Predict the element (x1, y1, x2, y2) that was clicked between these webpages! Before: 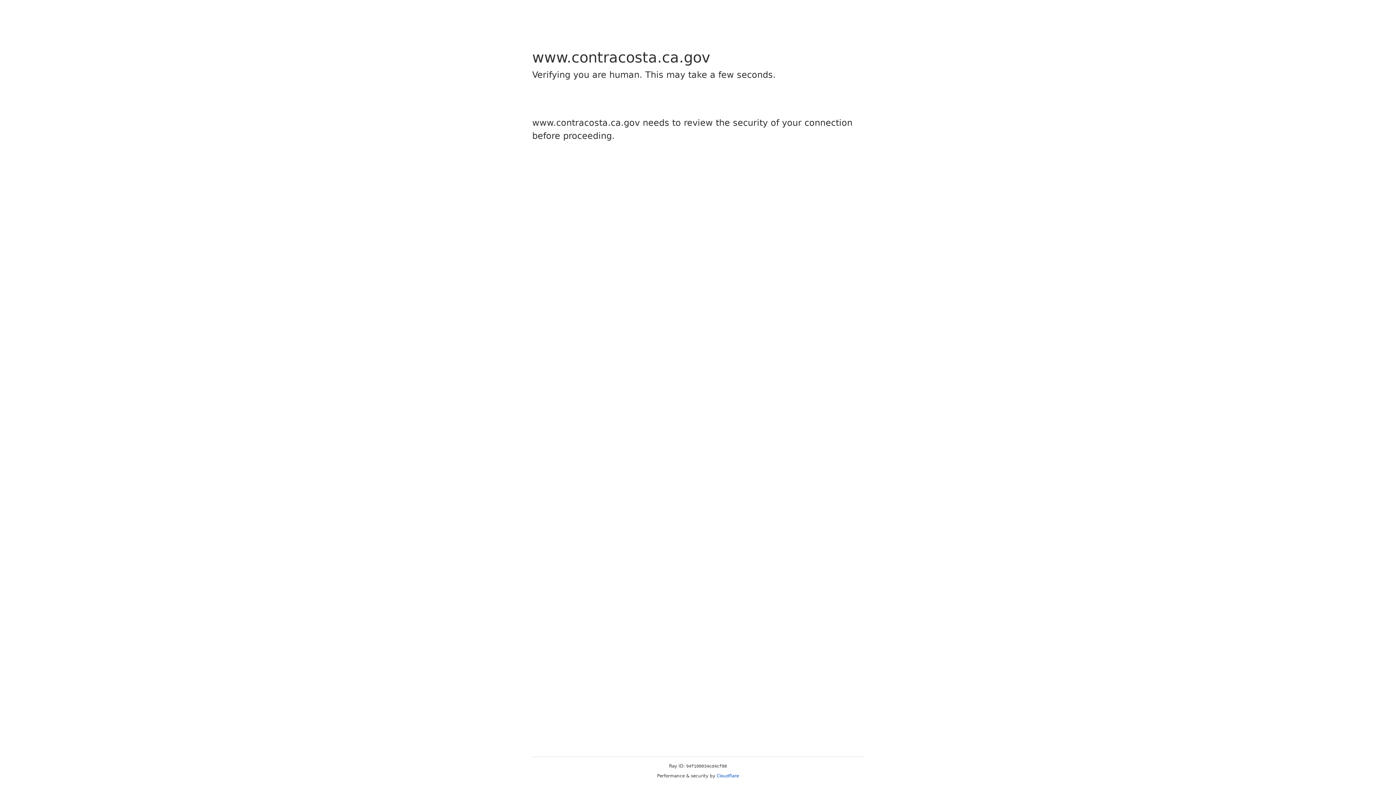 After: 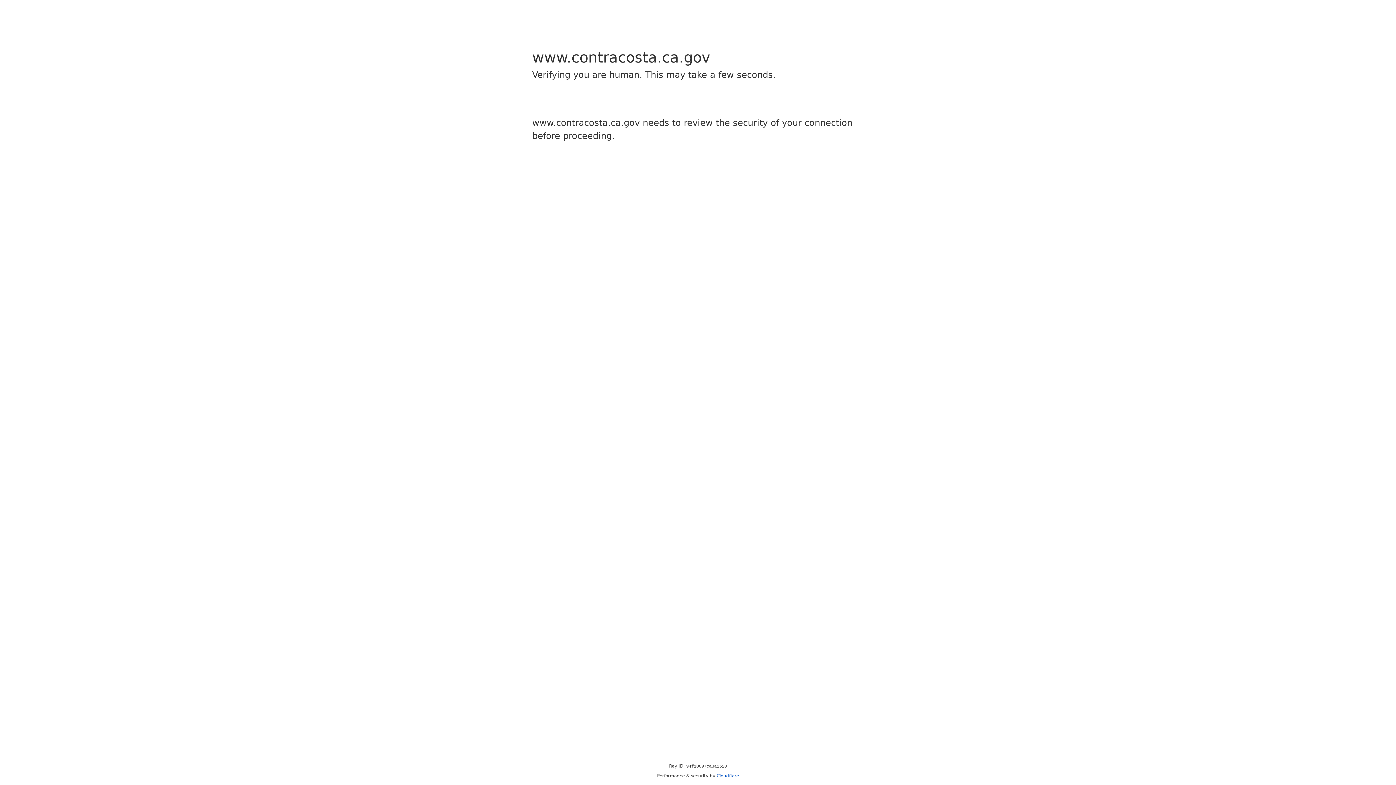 Action: label: Cloudflare bbox: (716, 773, 739, 778)